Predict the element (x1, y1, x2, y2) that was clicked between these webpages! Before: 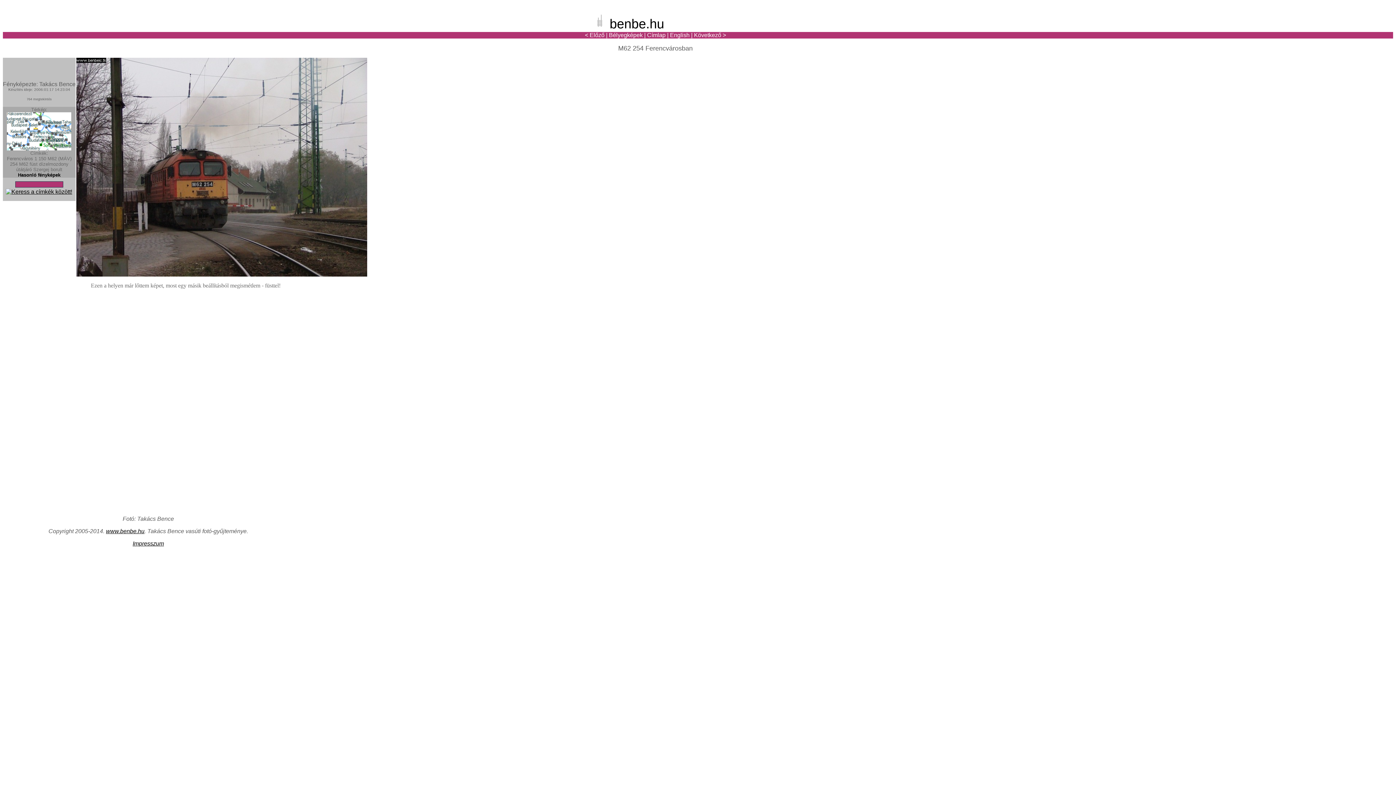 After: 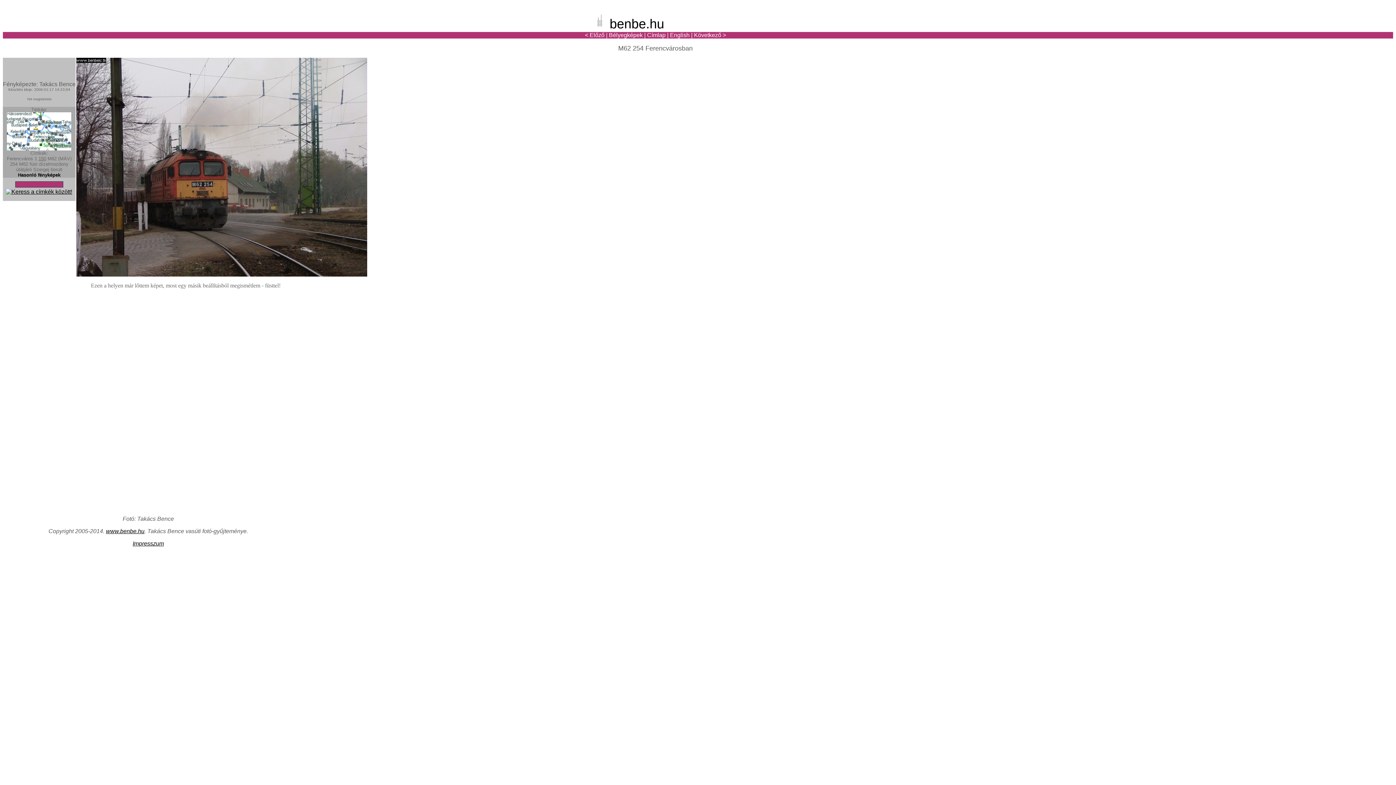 Action: label: 150 bbox: (38, 156, 46, 161)